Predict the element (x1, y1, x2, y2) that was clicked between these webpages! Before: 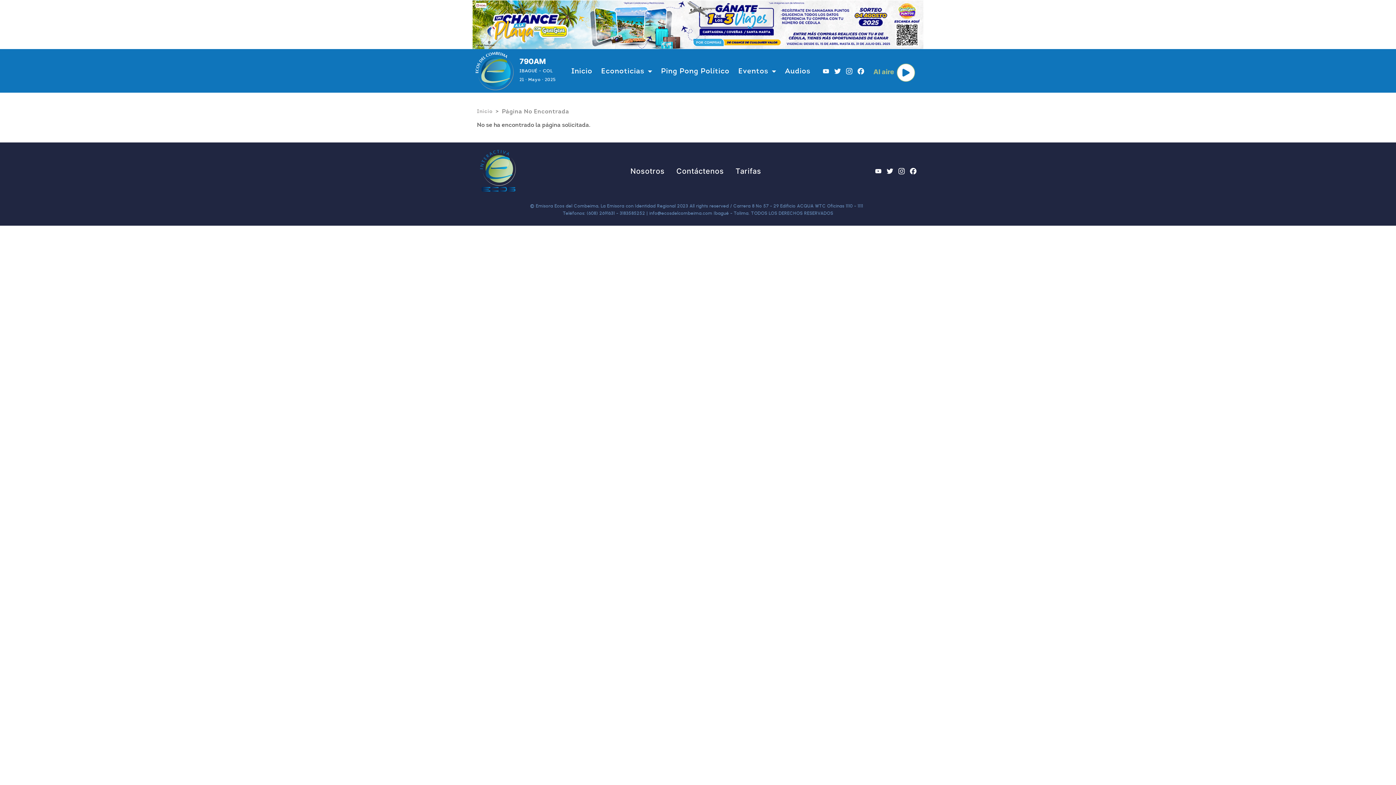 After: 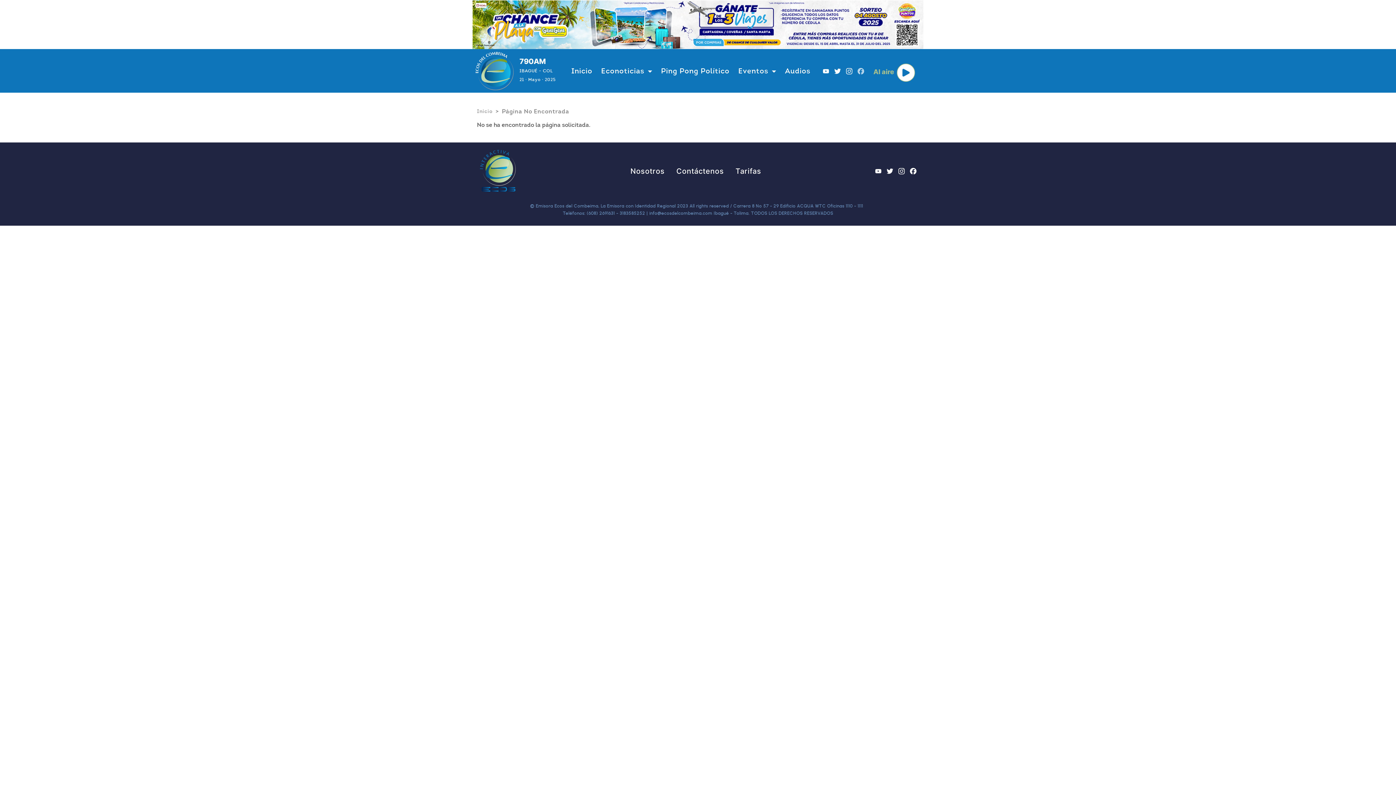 Action: label: Facebook bbox: (855, 66, 866, 75)